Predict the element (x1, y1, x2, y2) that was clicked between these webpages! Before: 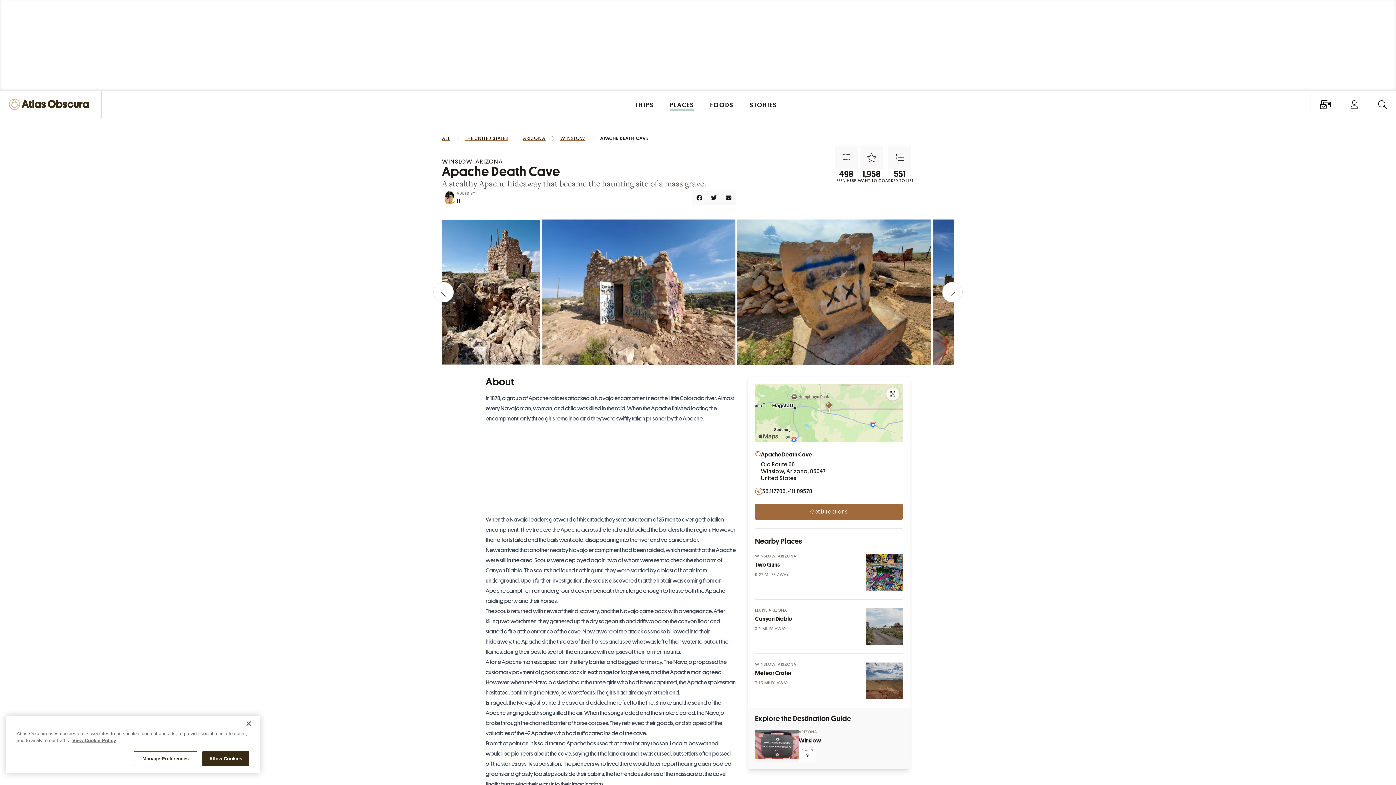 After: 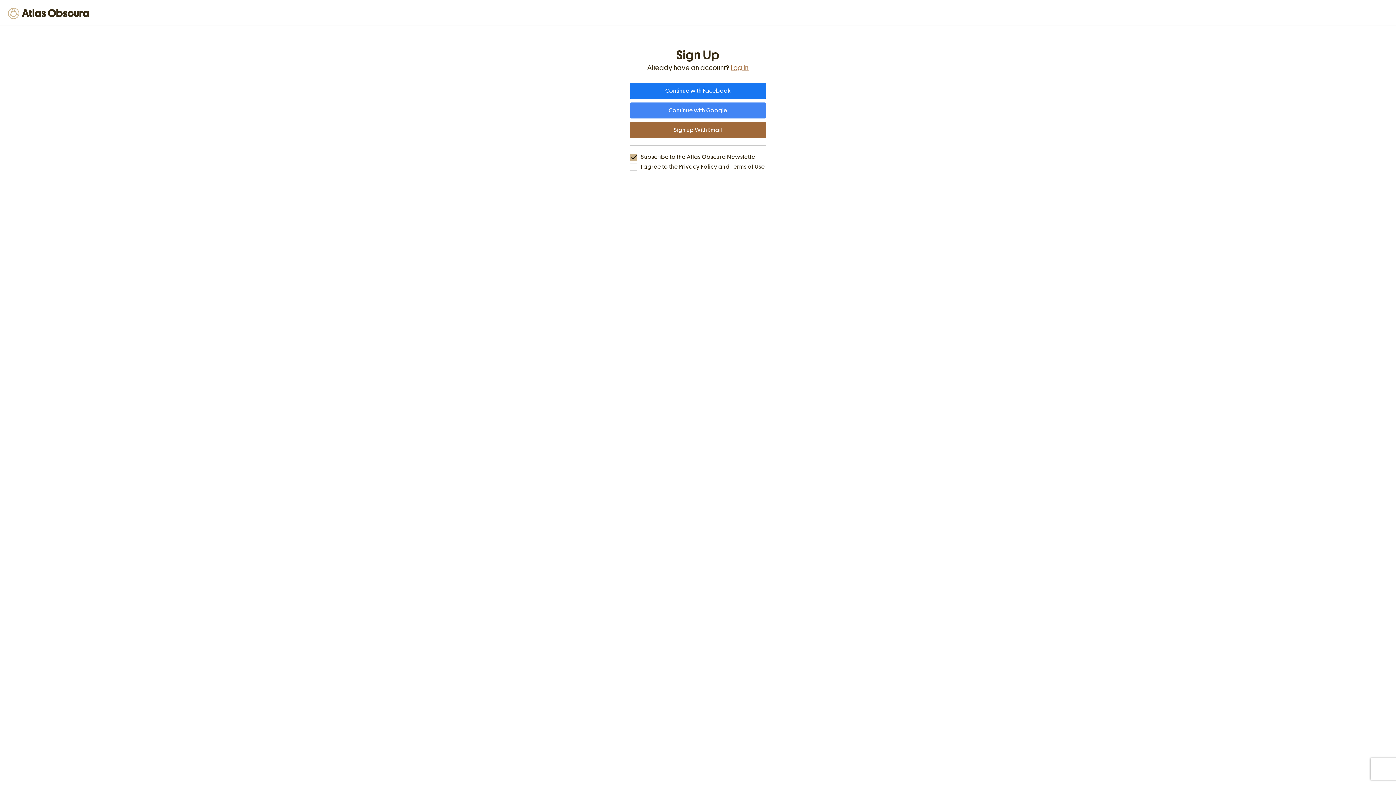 Action: bbox: (888, 146, 911, 169) label: Add to List